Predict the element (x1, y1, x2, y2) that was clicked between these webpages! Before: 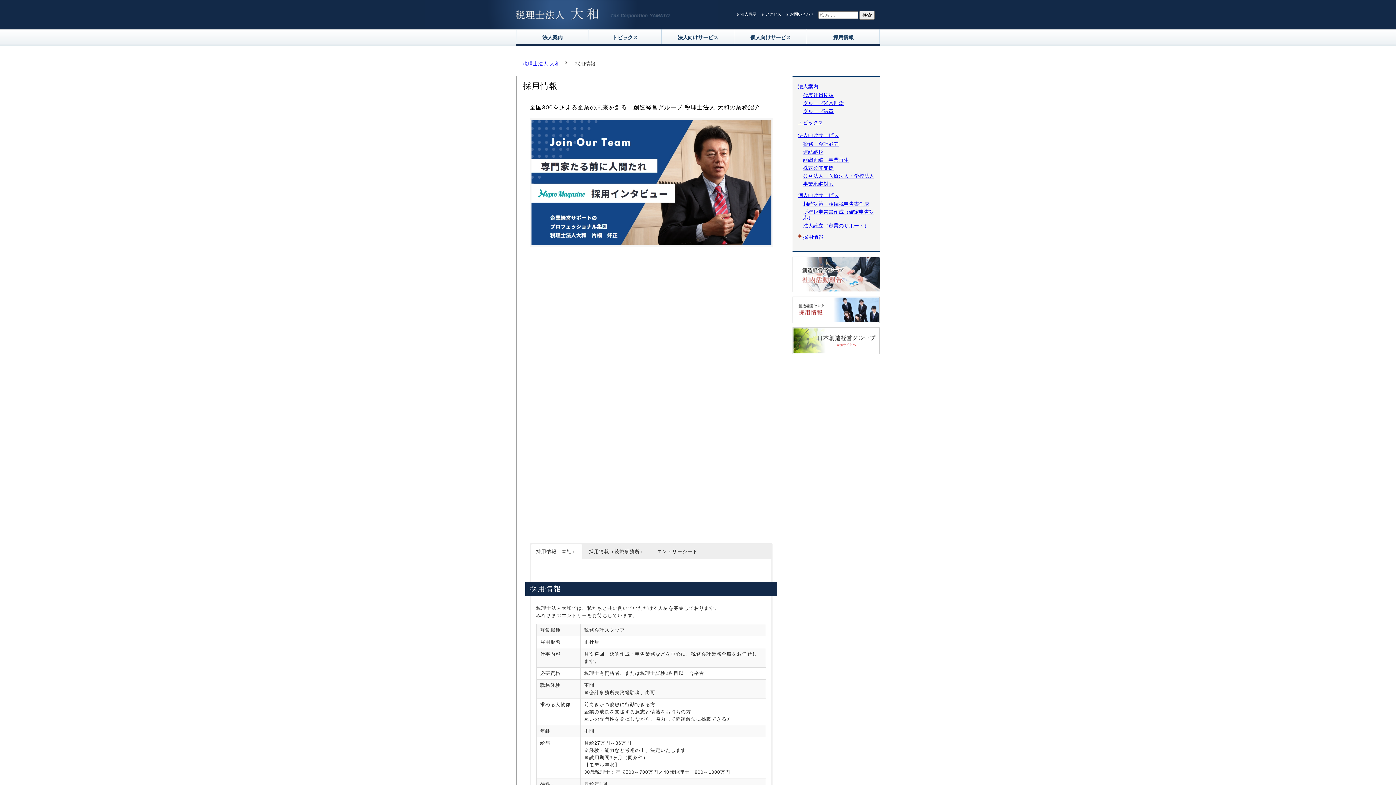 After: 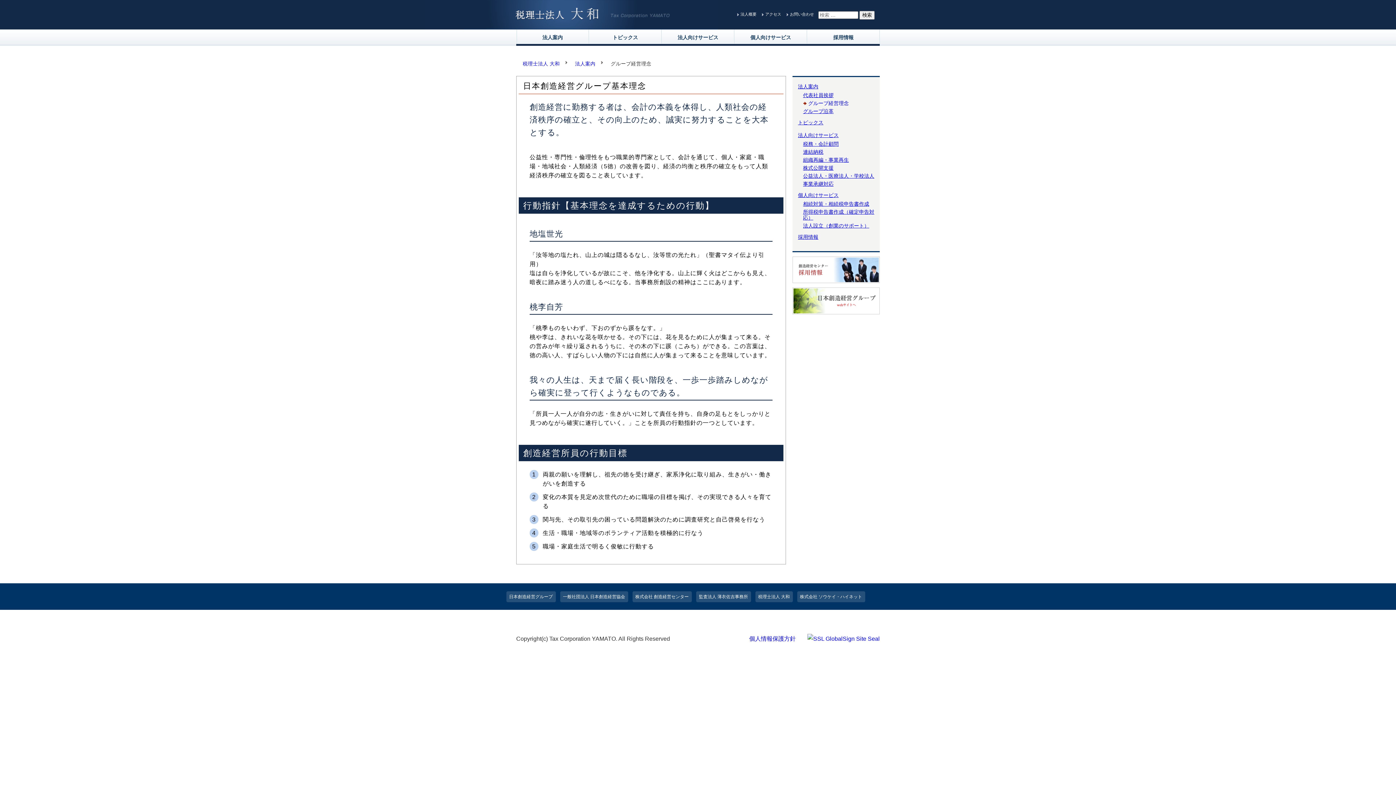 Action: label: グループ経営理念 bbox: (803, 100, 844, 106)